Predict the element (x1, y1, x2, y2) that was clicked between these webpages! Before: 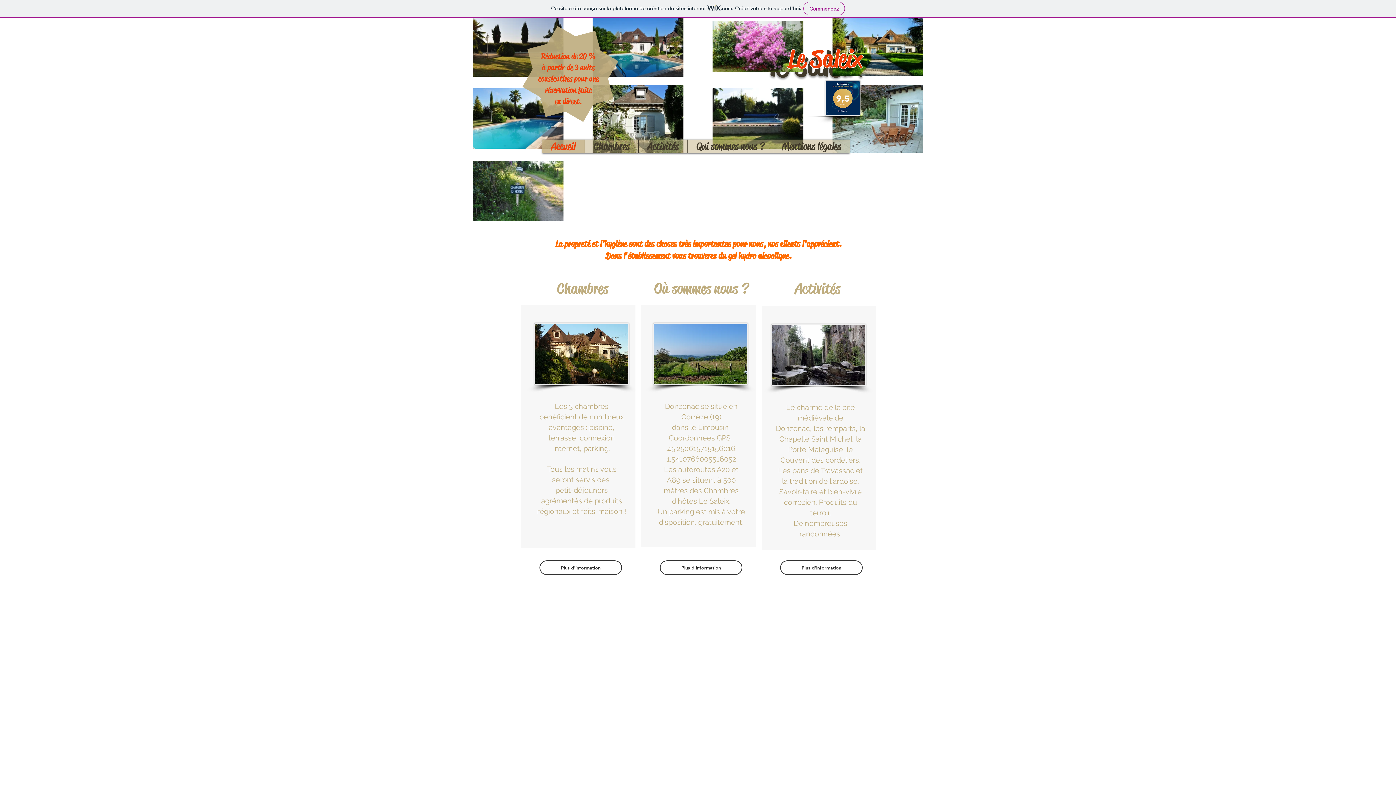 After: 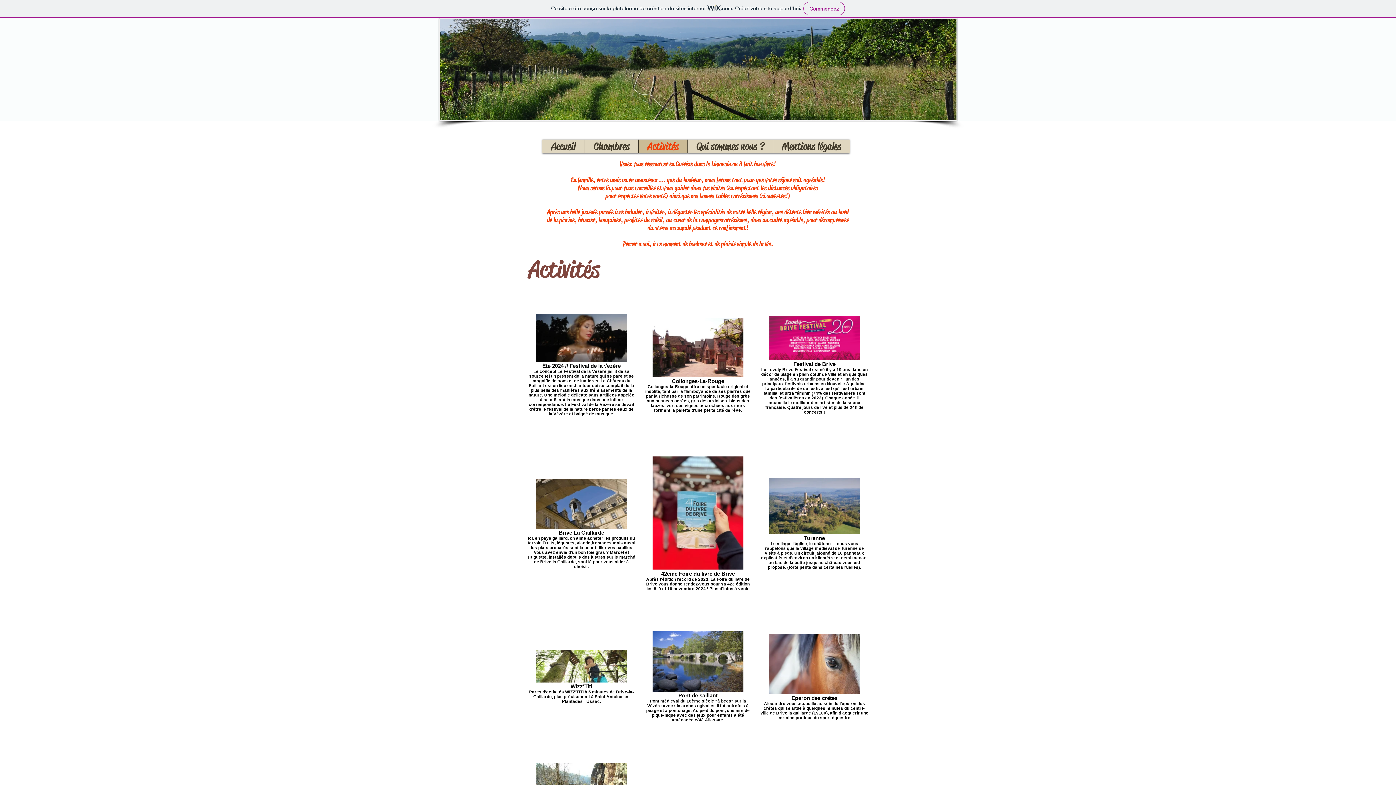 Action: bbox: (780, 560, 862, 575) label: Plus d'information